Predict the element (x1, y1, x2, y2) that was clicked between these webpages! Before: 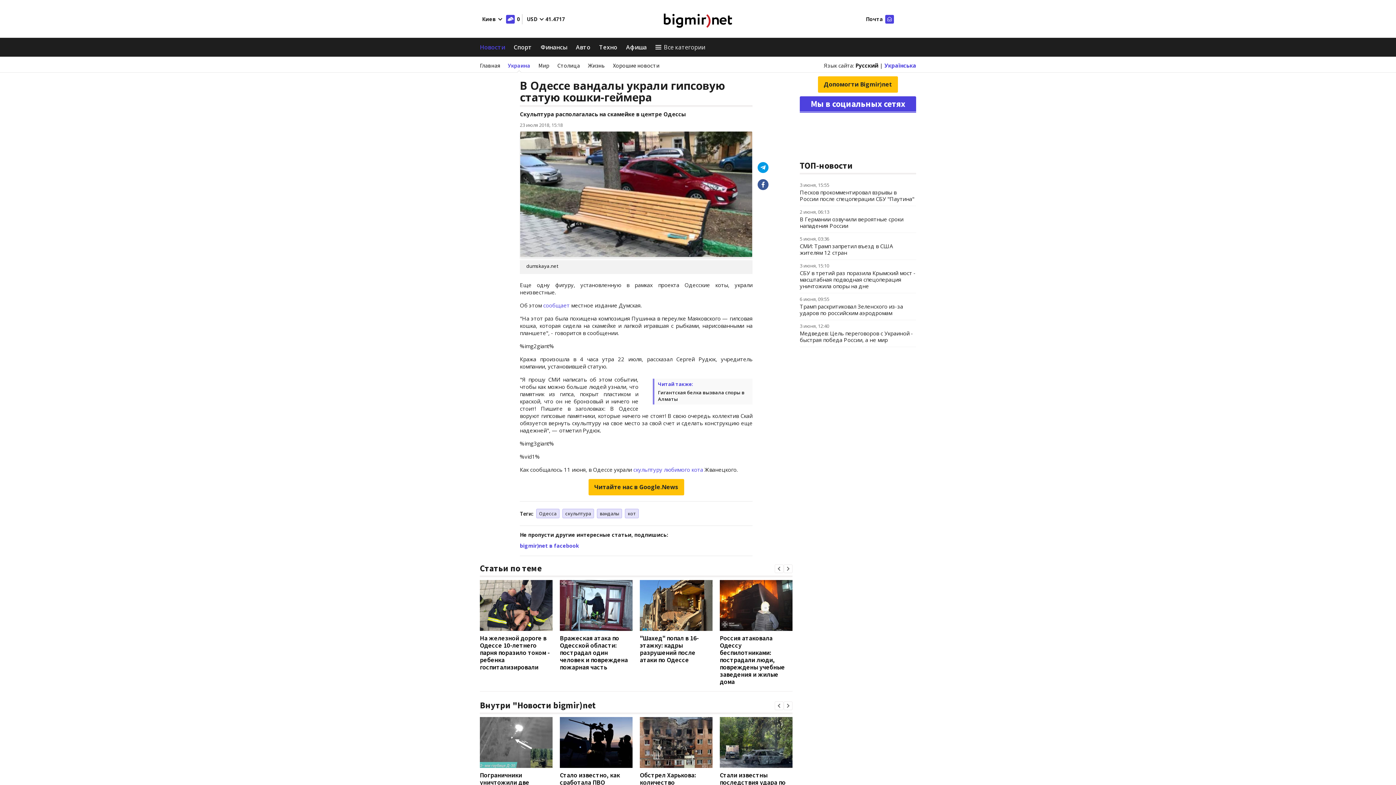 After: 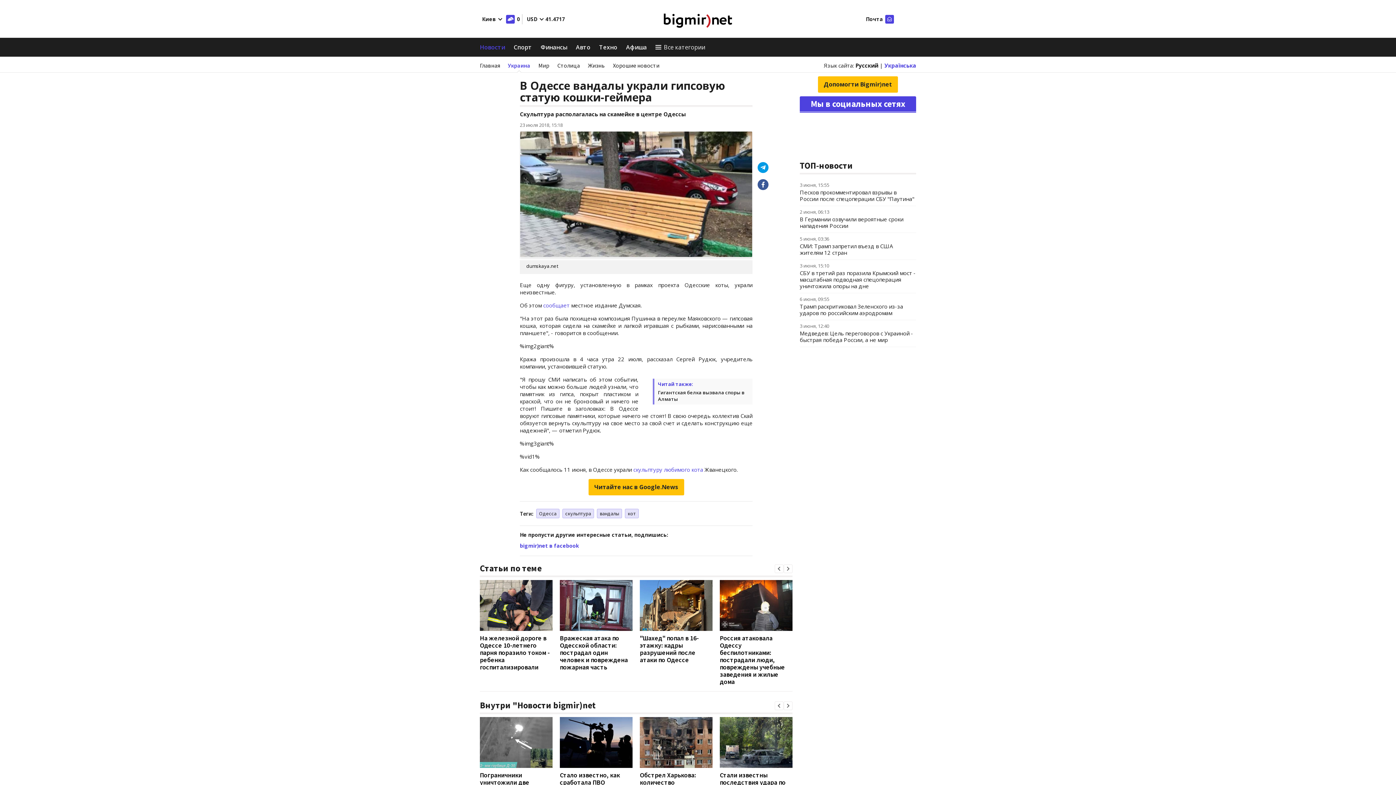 Action: label: Почта bbox: (863, 14, 894, 23)